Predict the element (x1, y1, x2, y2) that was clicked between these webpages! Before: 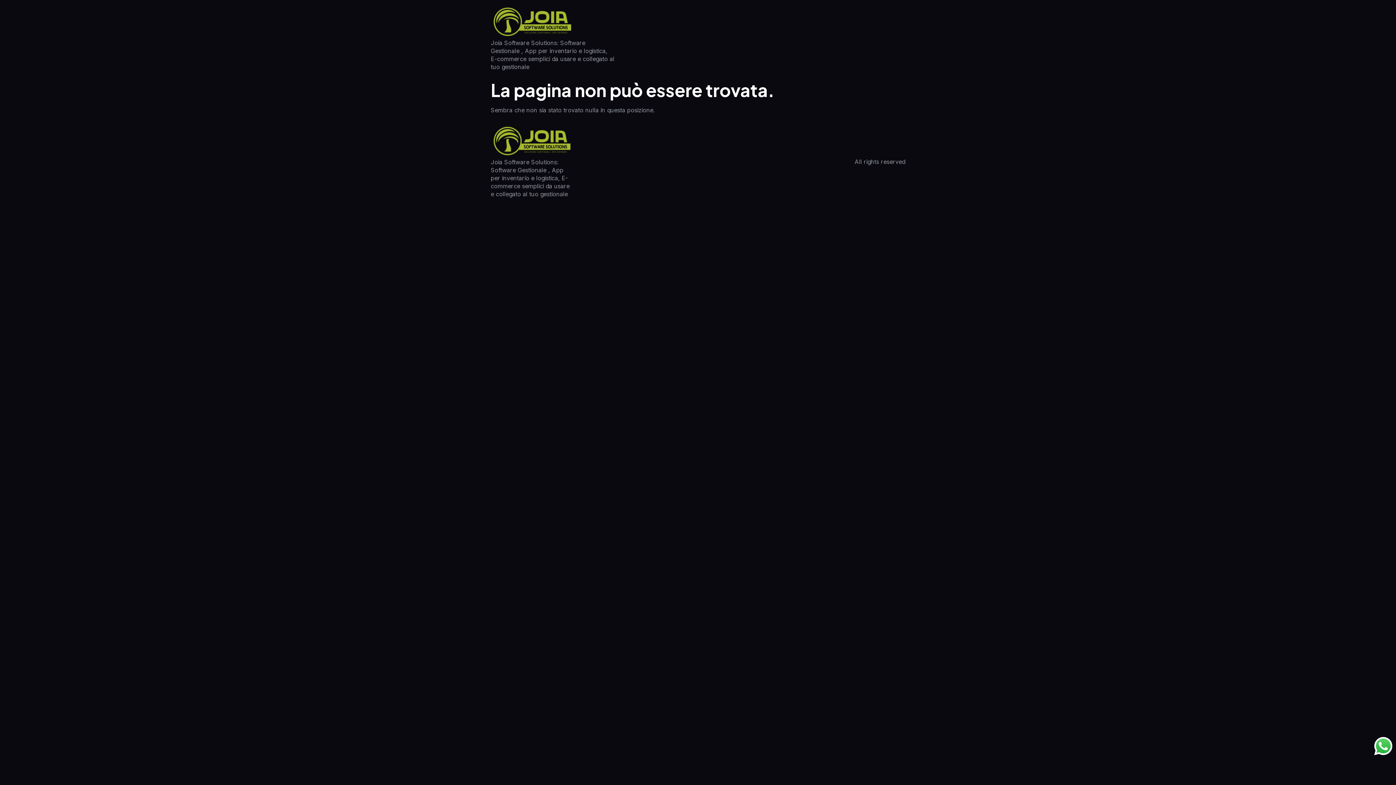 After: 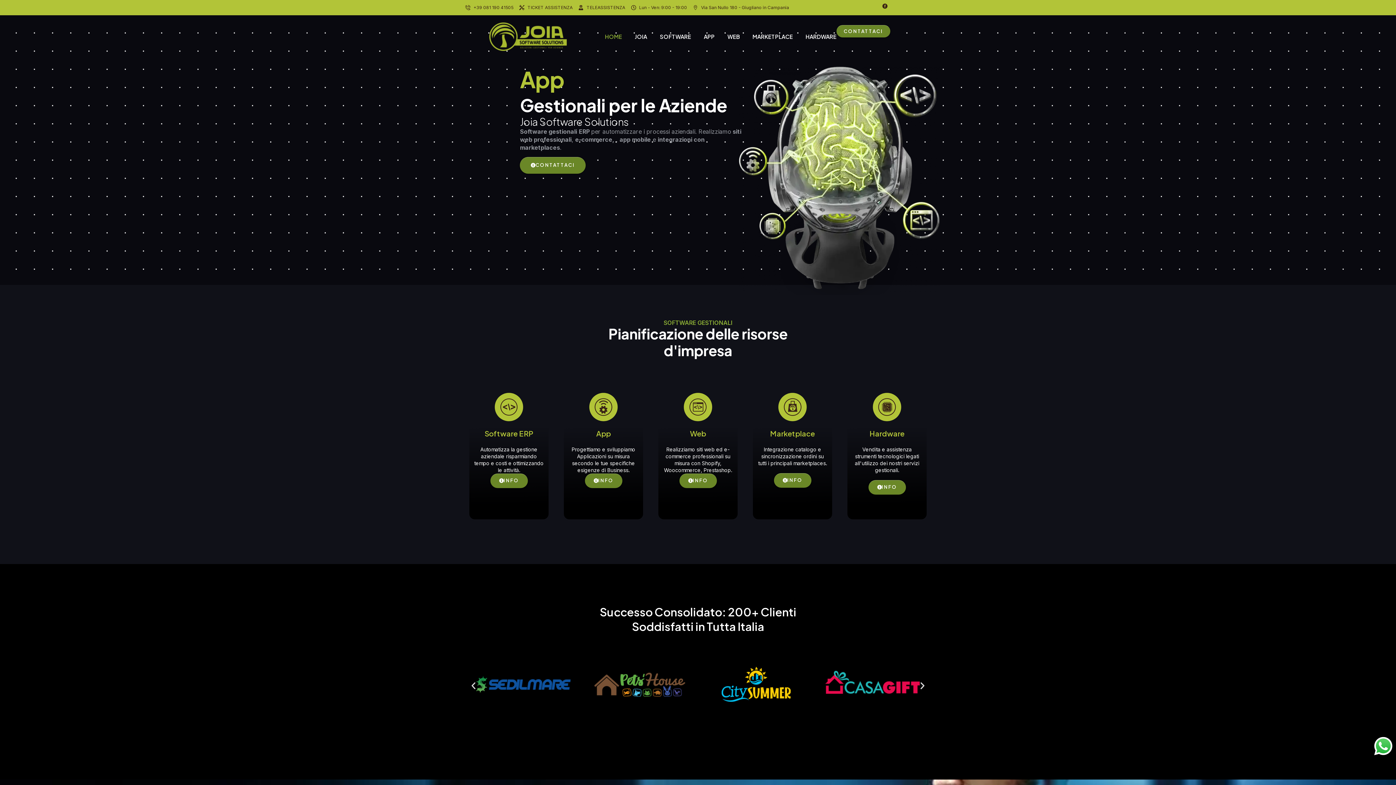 Action: bbox: (490, 125, 573, 158)